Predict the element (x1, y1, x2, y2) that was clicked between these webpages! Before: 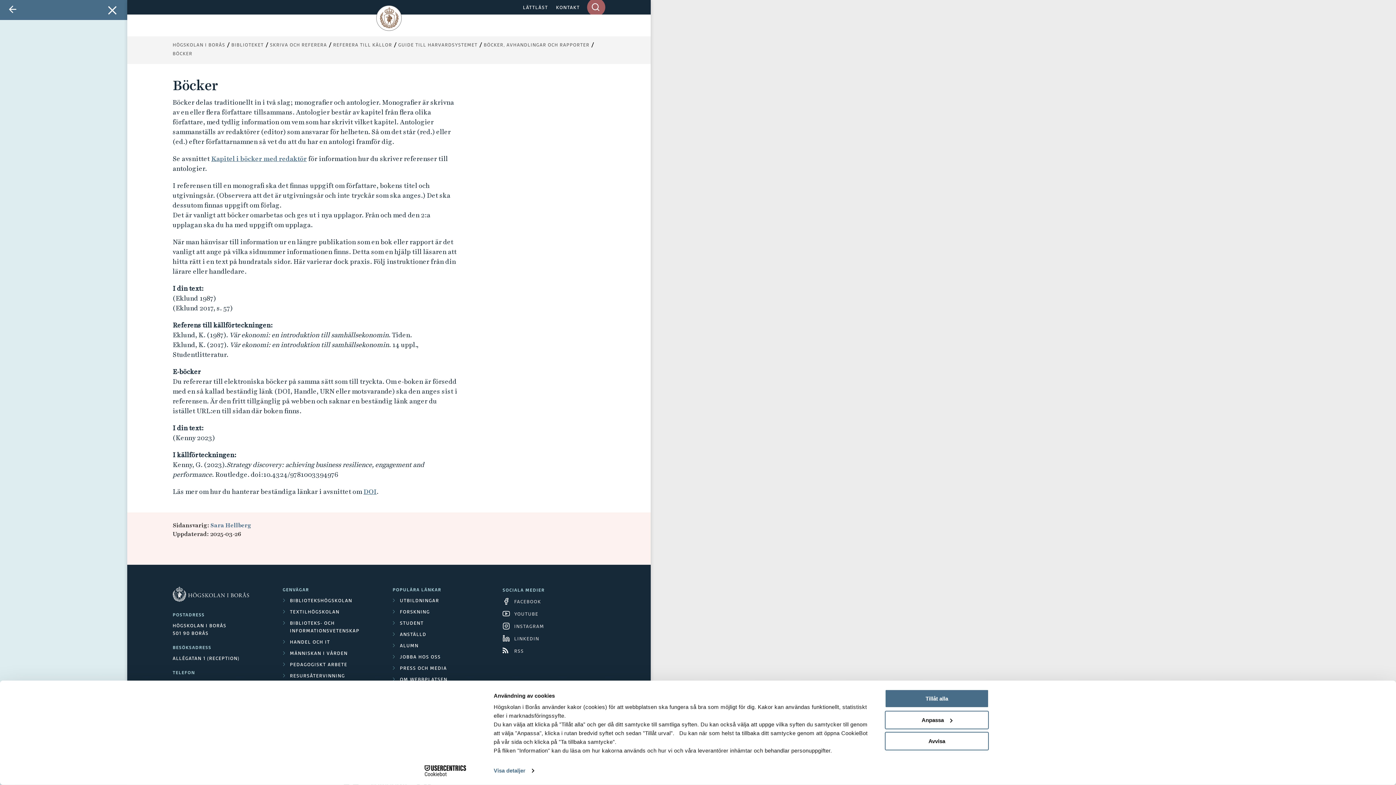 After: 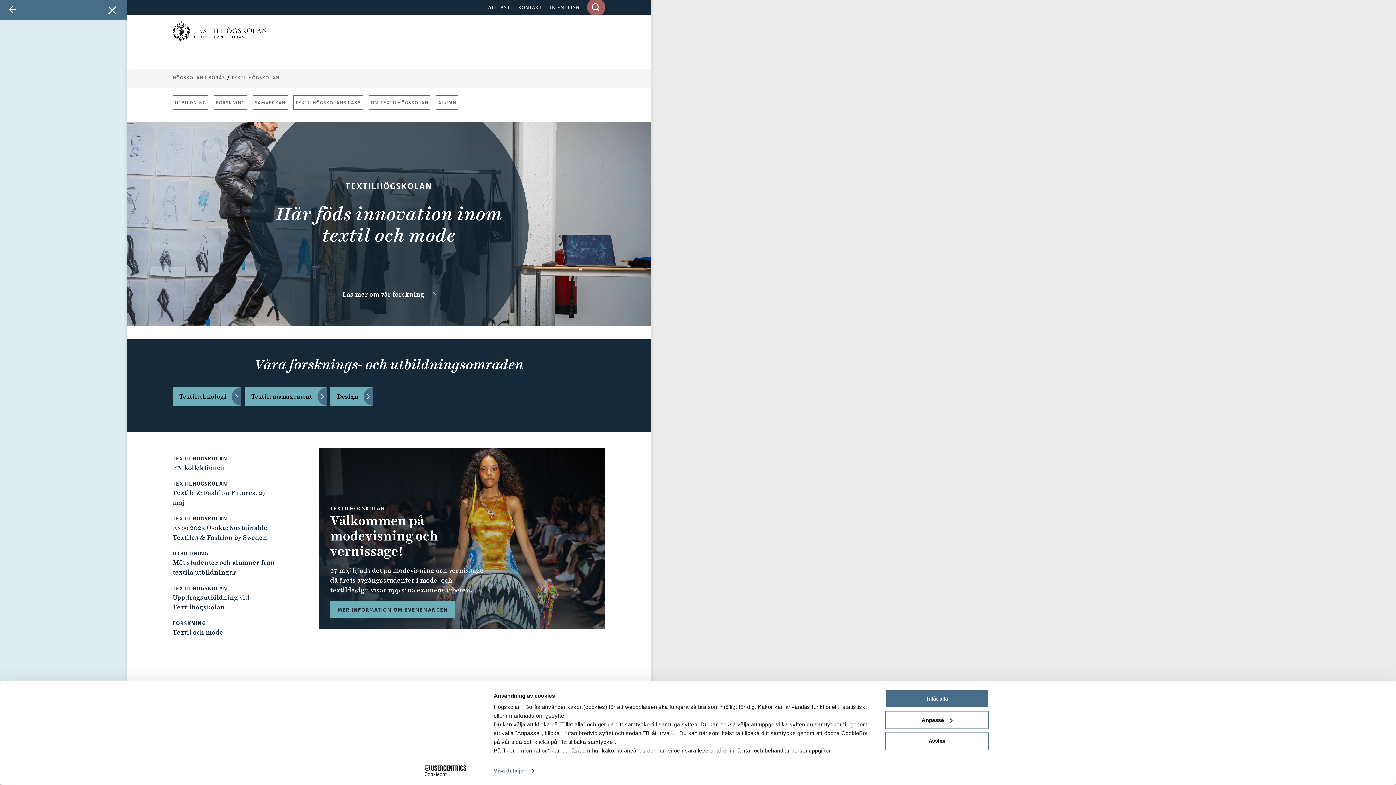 Action: label: TEXTILHÖGSKOLAN bbox: (282, 608, 385, 616)